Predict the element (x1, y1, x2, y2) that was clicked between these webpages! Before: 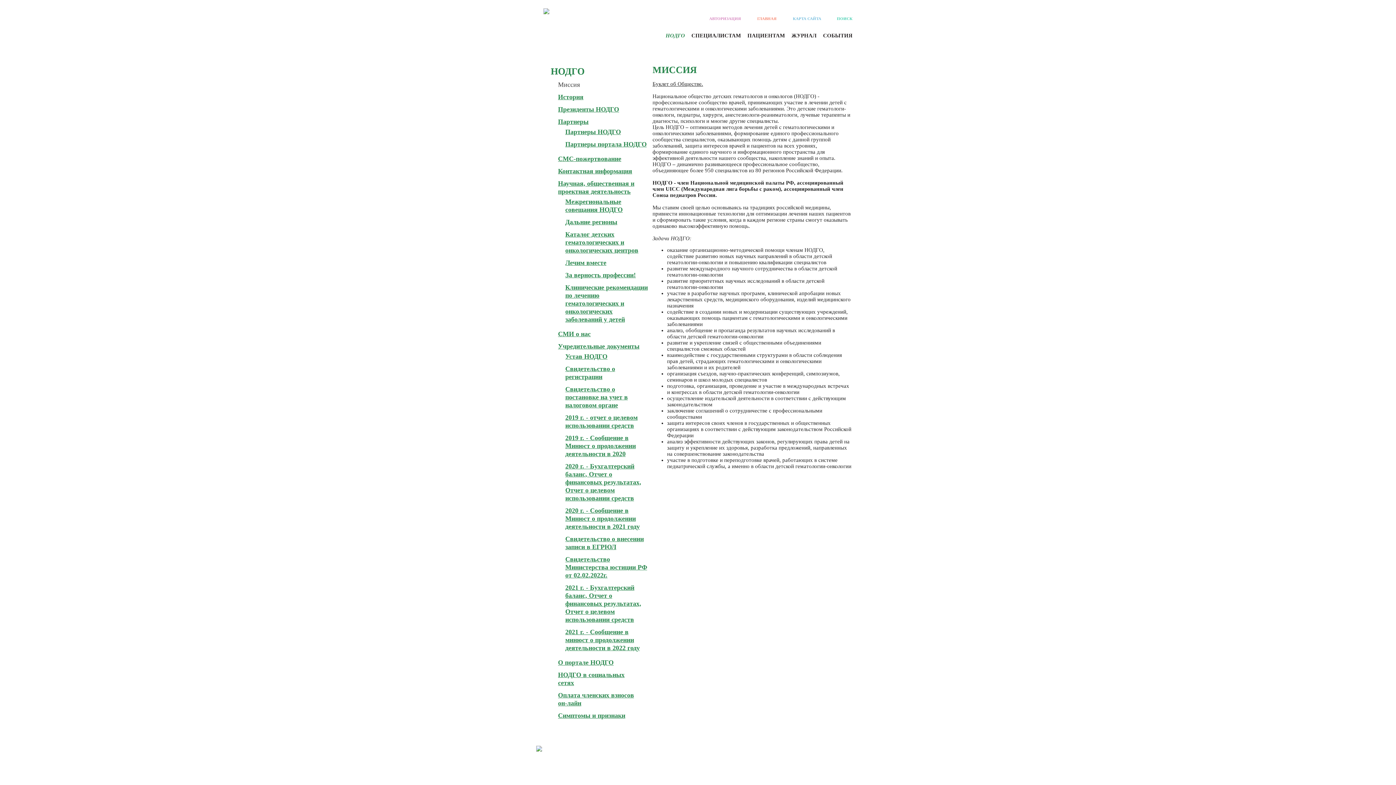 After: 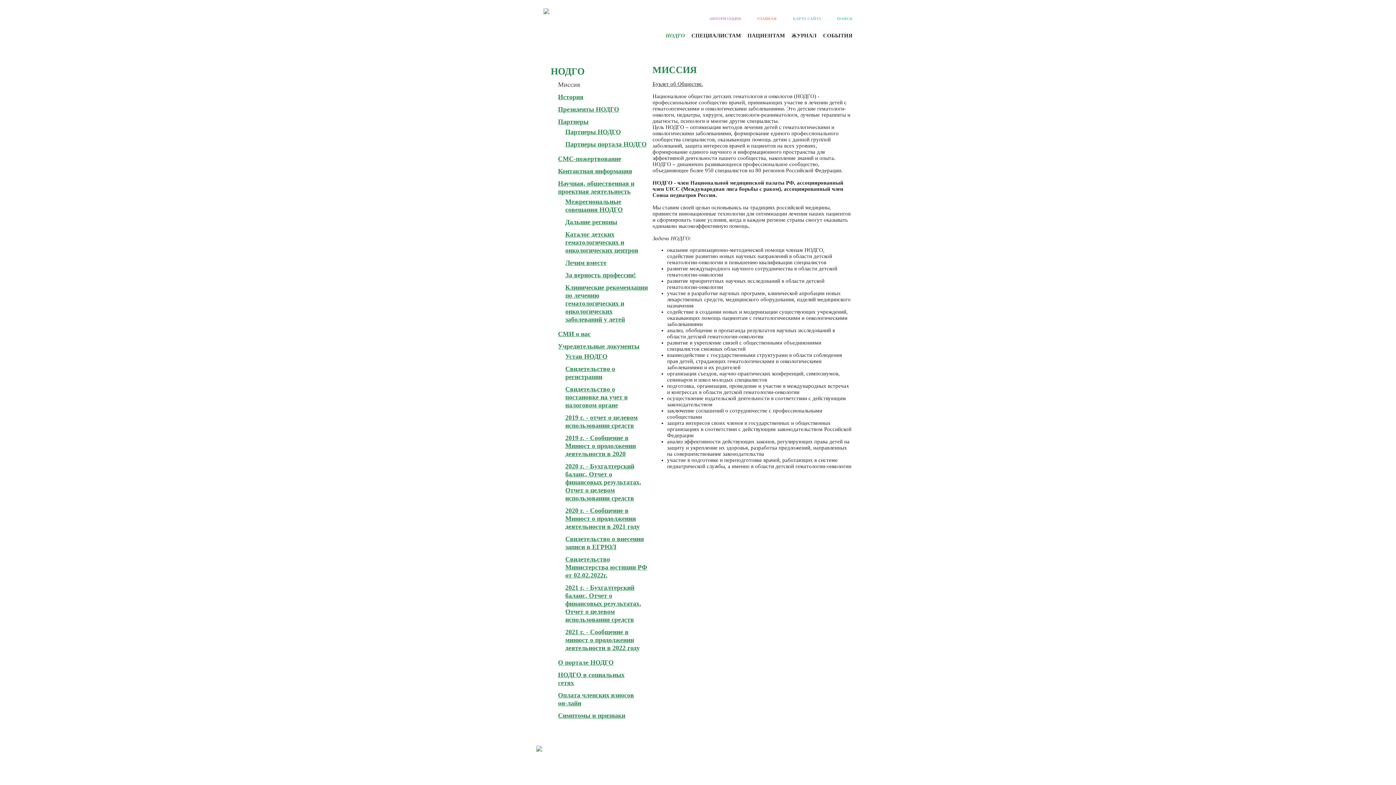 Action: label: НОДГО bbox: (550, 67, 584, 75)